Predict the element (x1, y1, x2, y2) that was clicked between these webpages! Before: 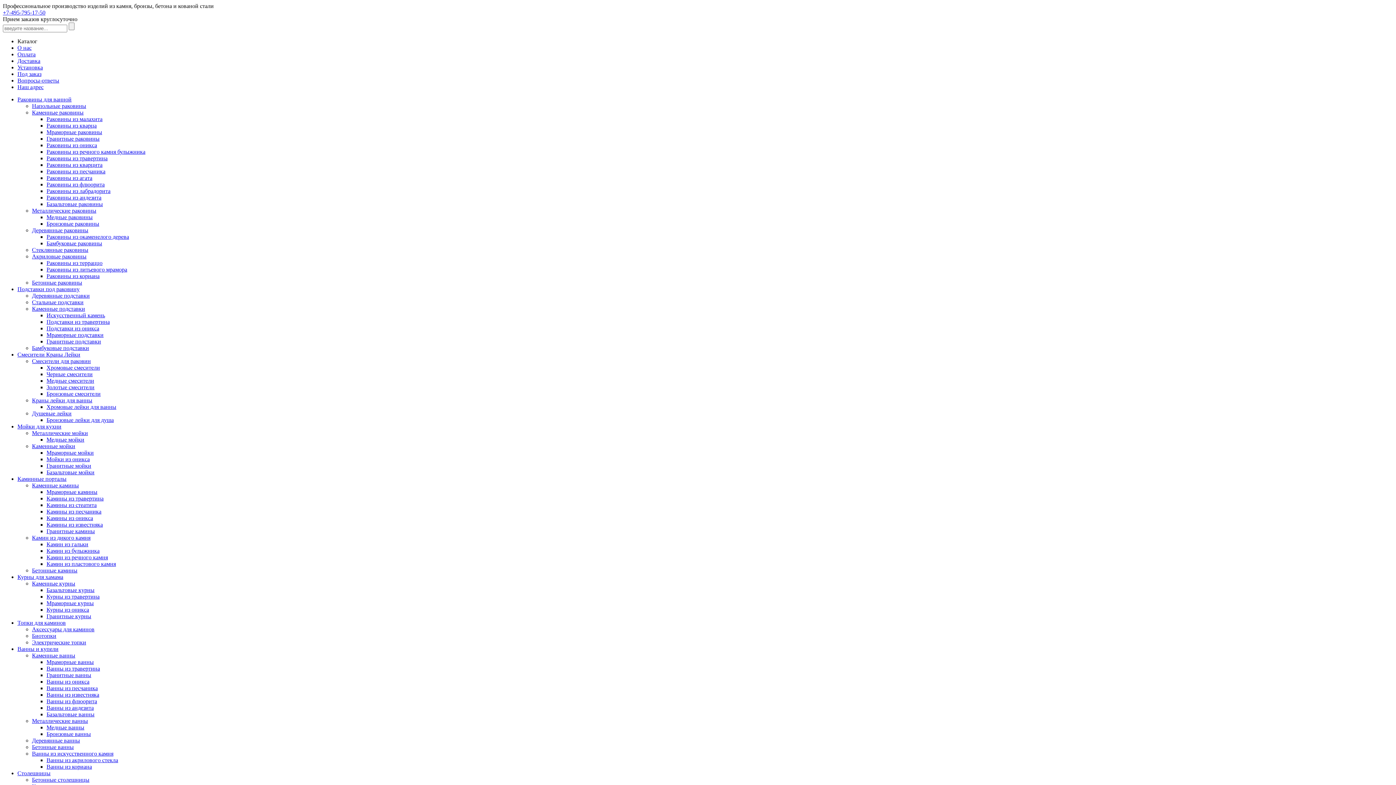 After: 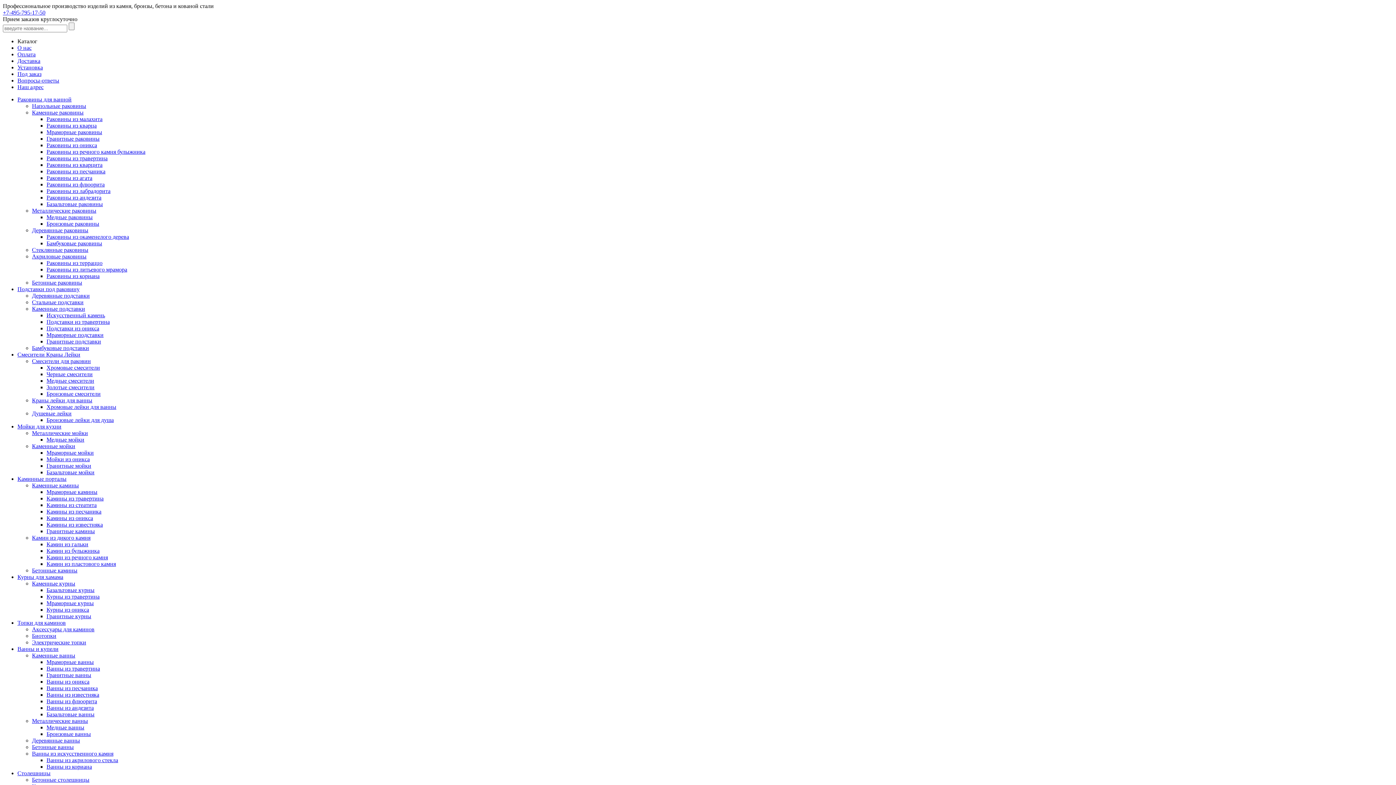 Action: bbox: (46, 659, 93, 665) label: Мраморные ванны